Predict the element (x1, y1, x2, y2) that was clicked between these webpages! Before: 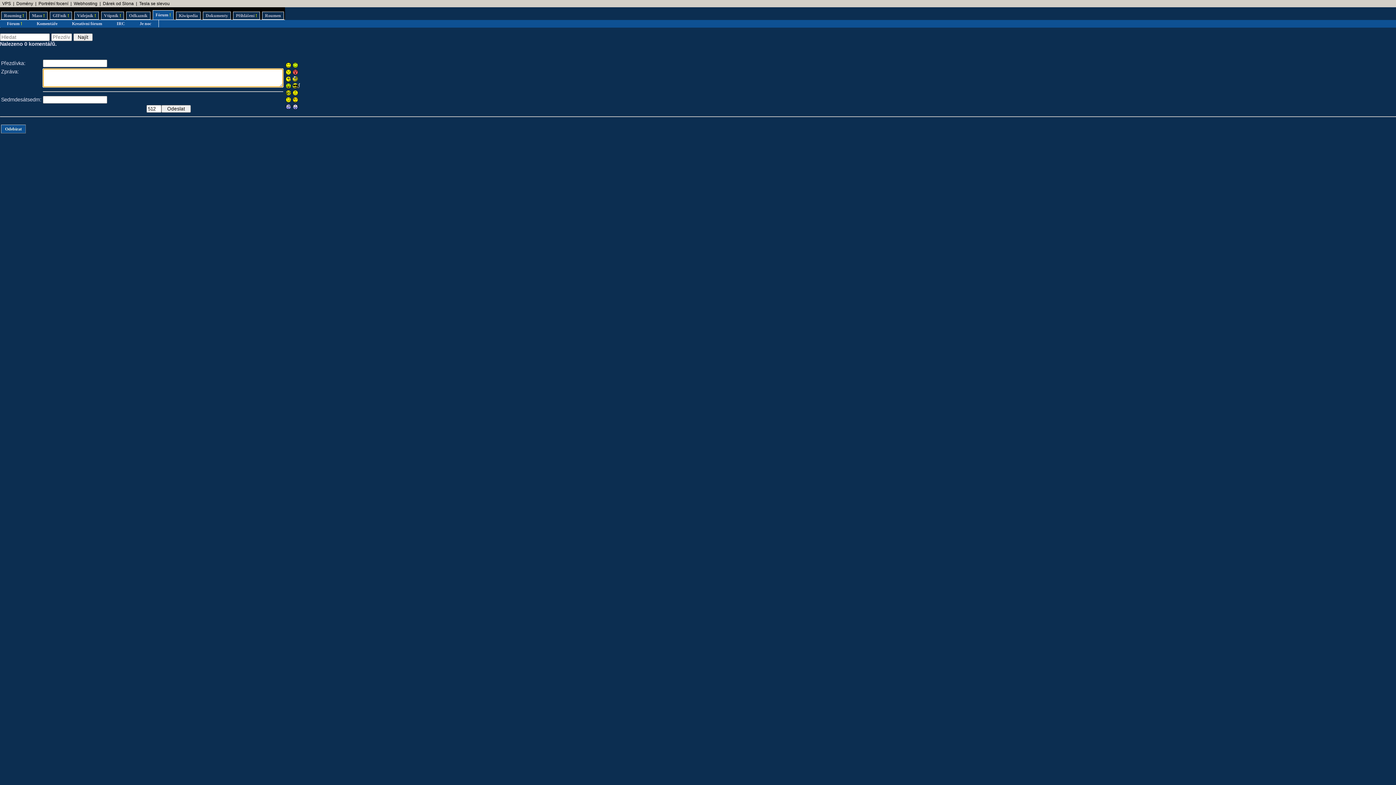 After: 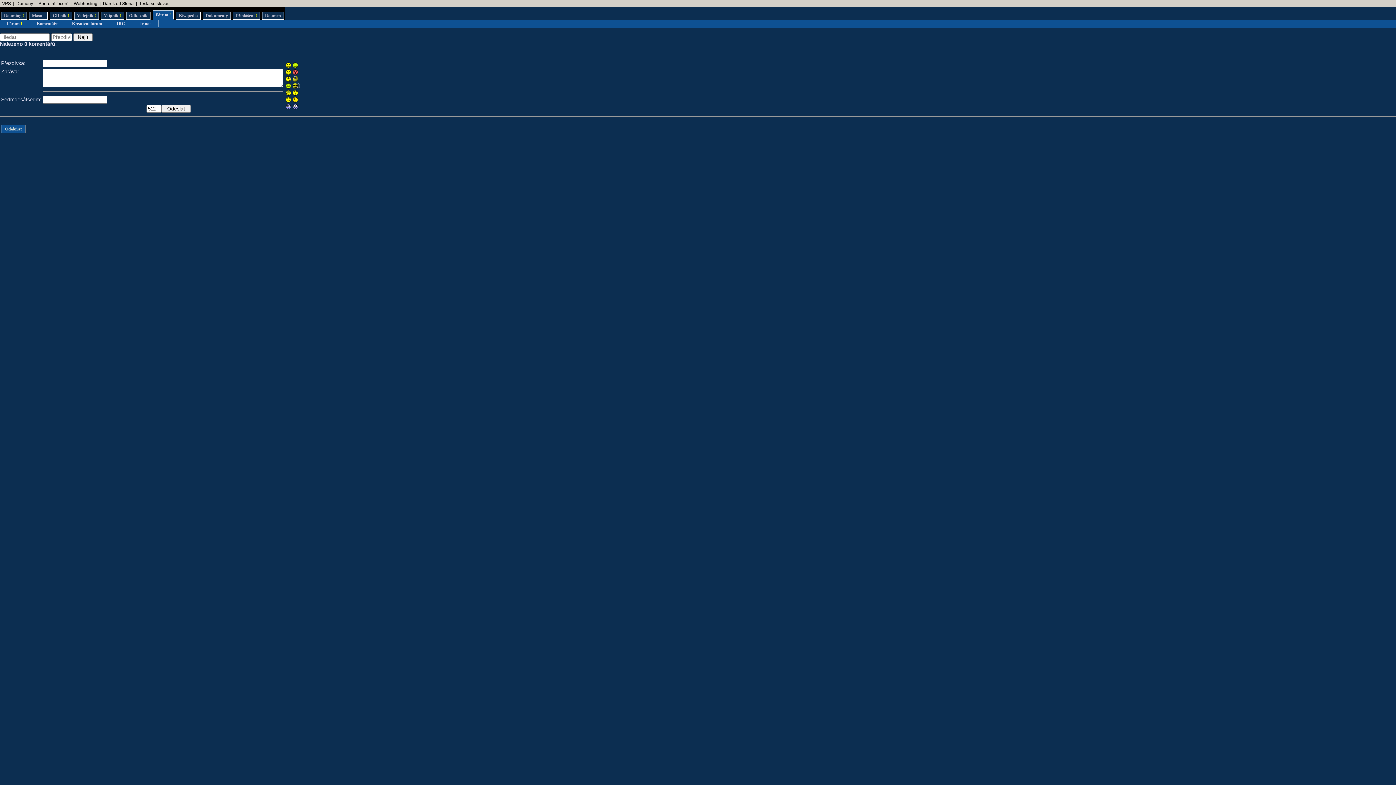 Action: label: Domény bbox: (16, 1, 33, 6)